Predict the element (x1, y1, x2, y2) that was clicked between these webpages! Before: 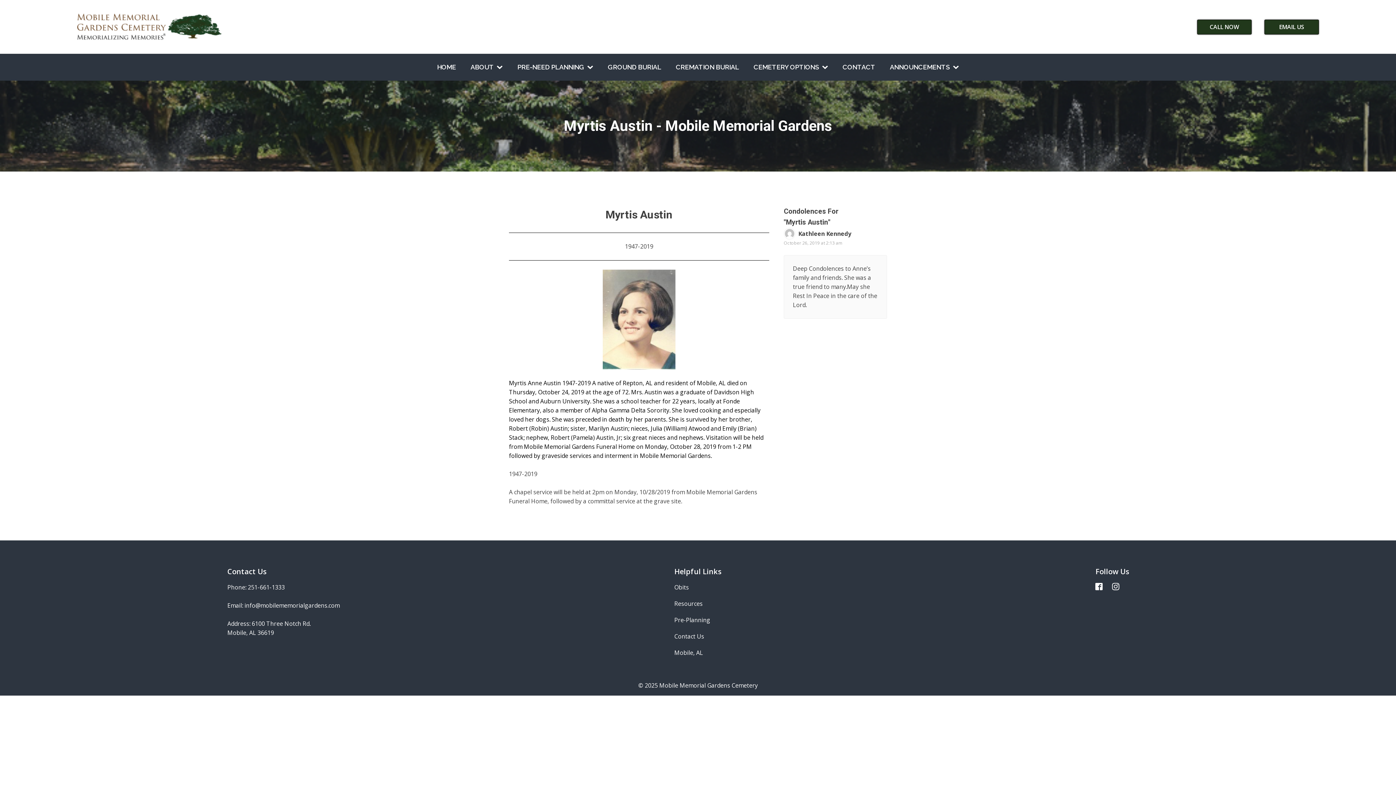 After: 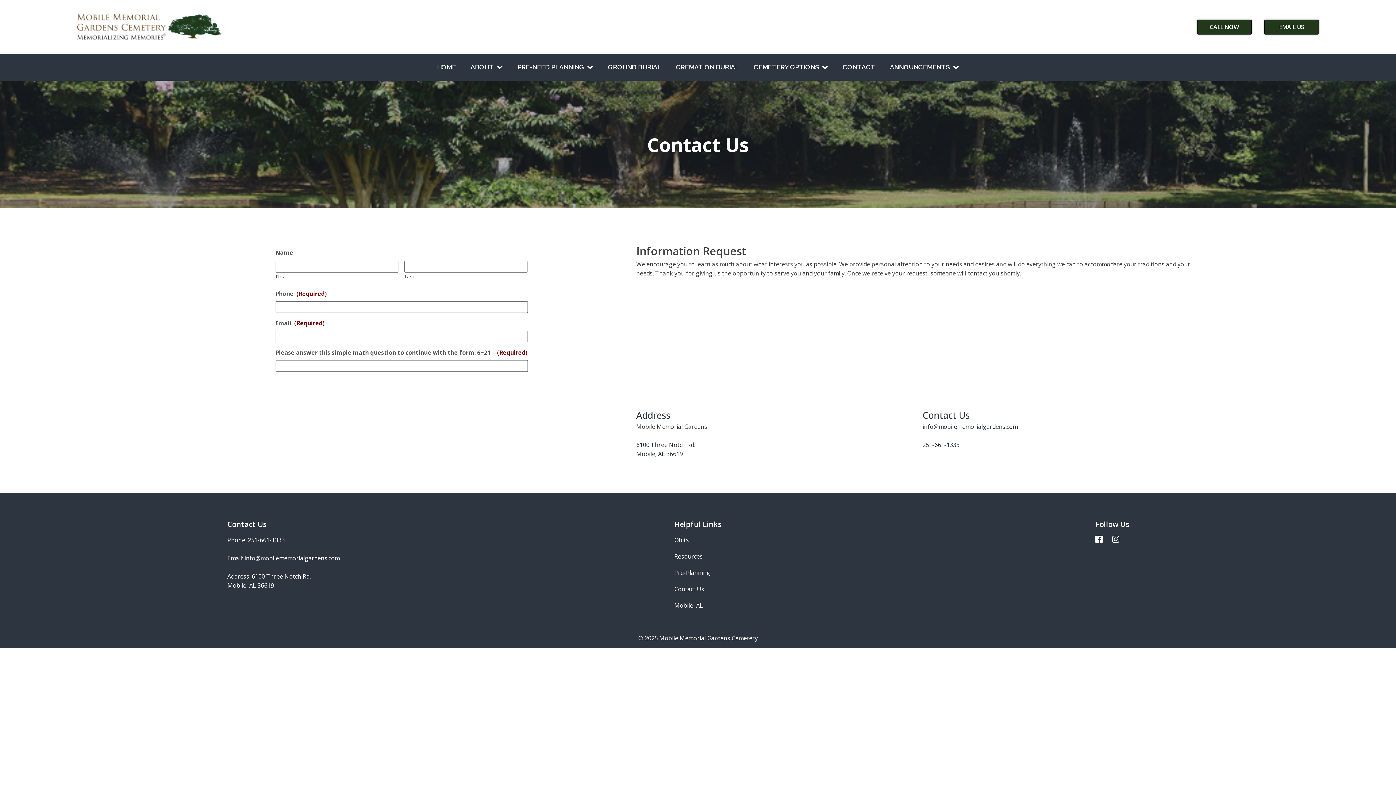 Action: bbox: (835, 53, 882, 80) label: CONTACT